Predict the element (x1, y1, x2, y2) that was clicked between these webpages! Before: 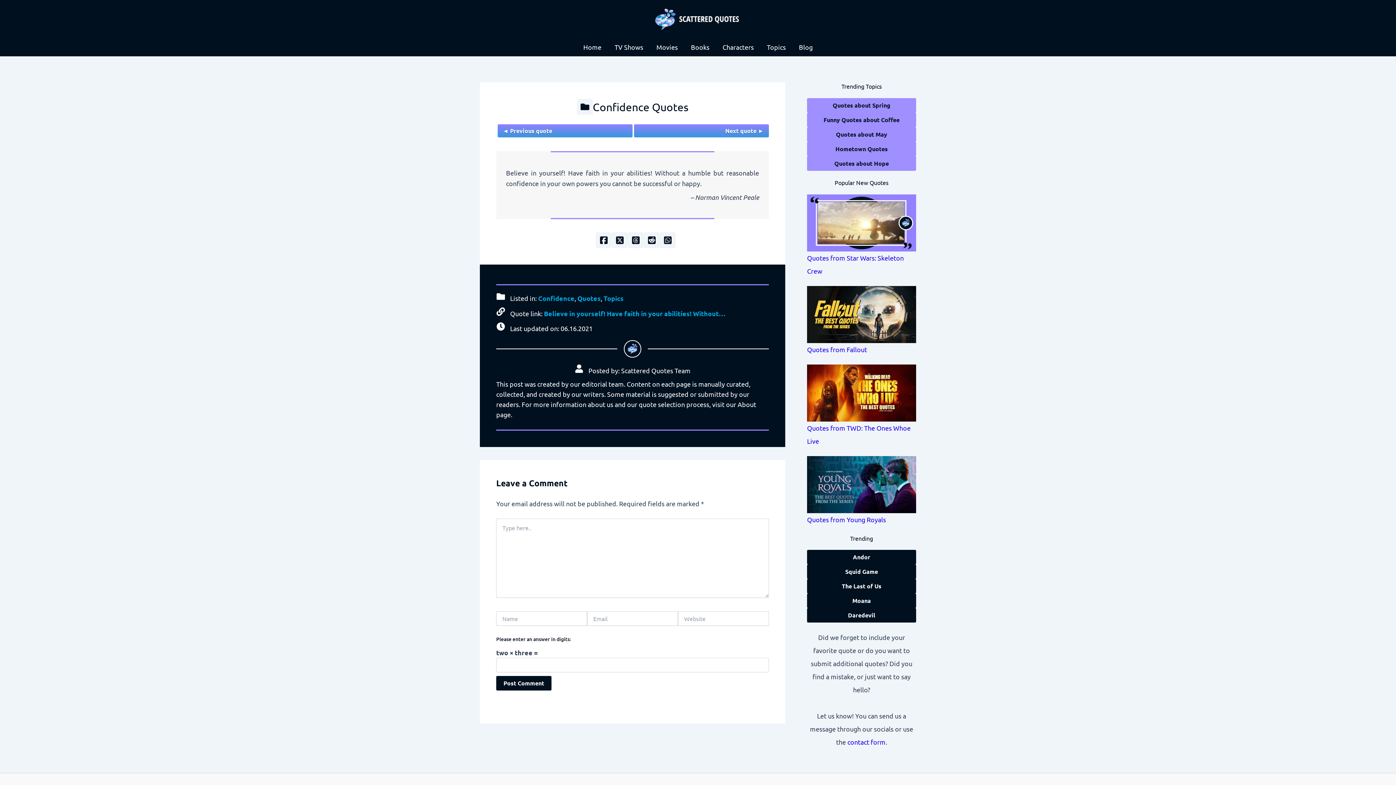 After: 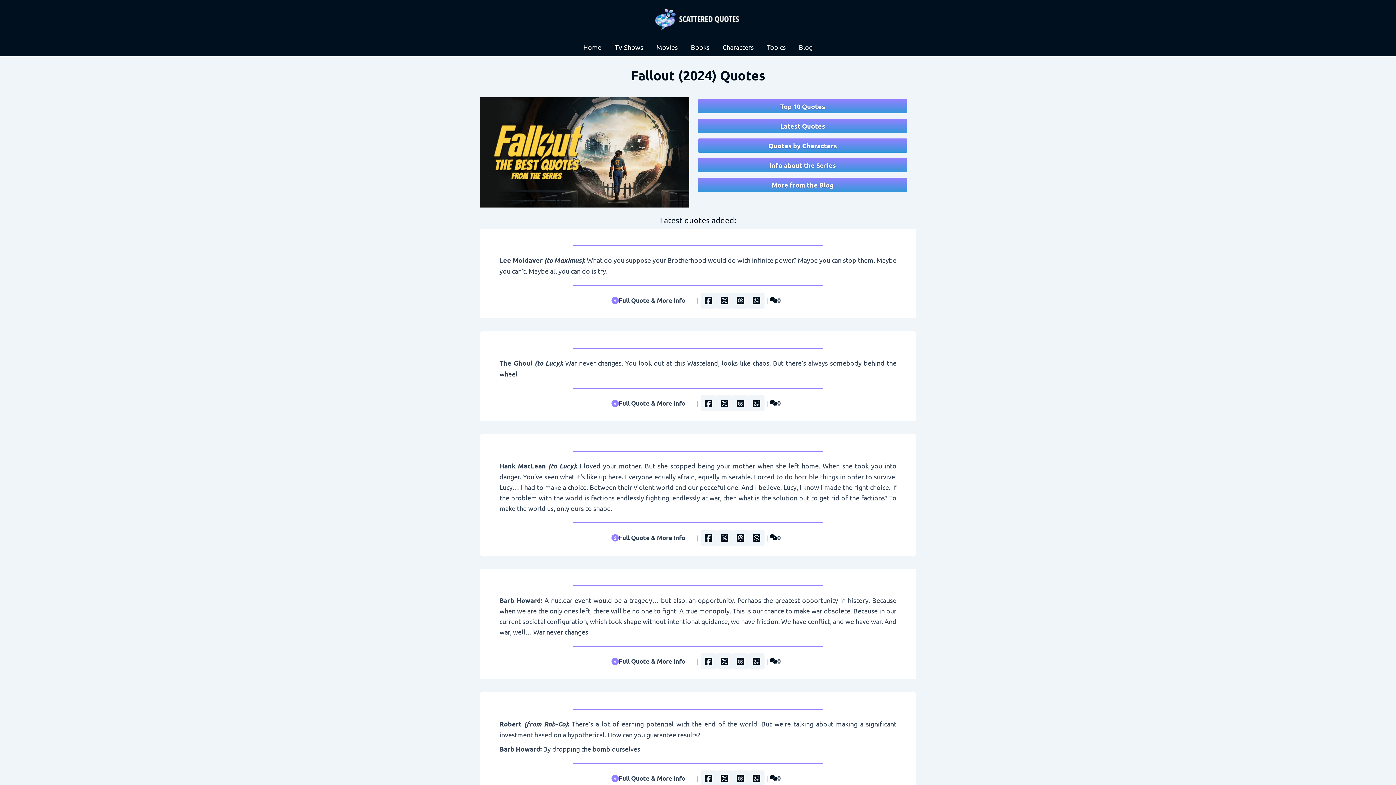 Action: bbox: (807, 345, 867, 353) label: Quotes from Fallout